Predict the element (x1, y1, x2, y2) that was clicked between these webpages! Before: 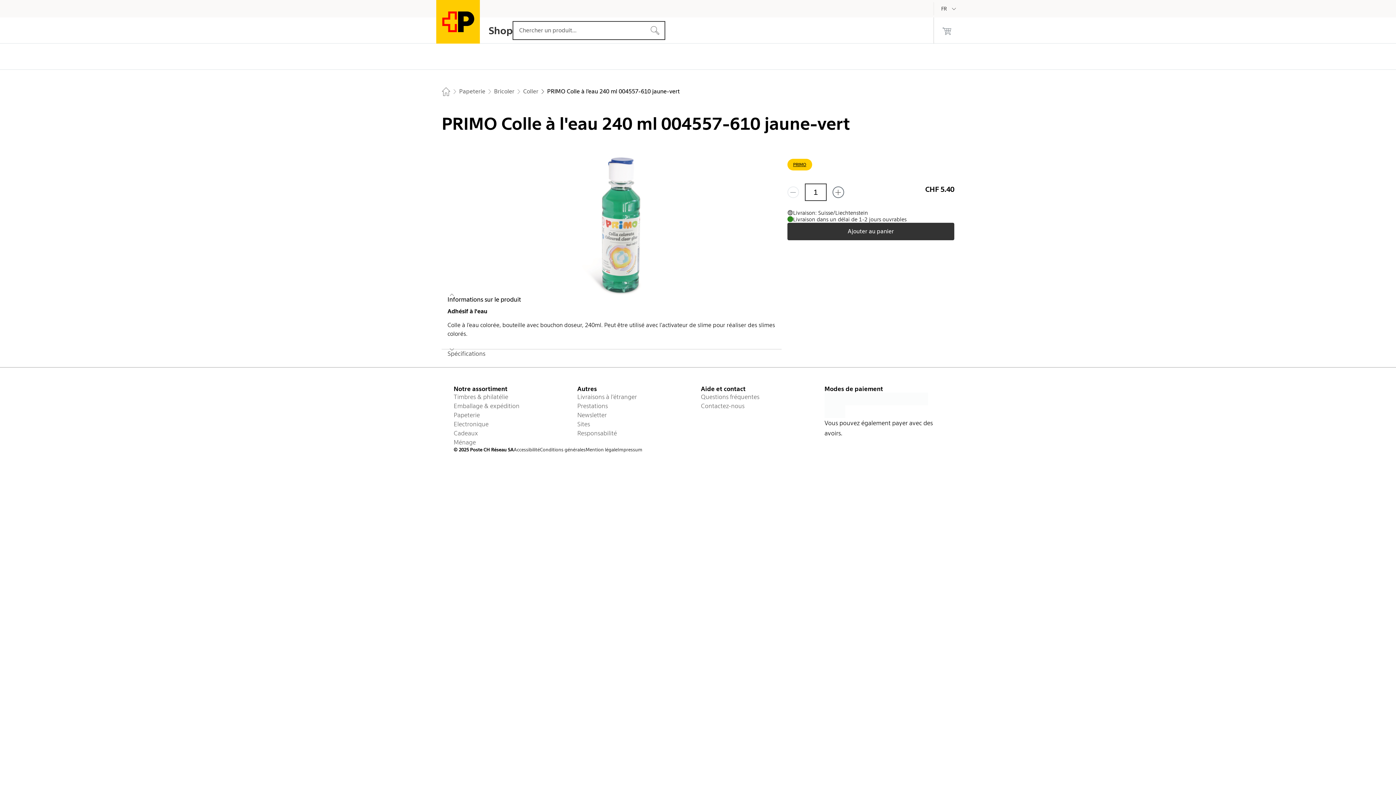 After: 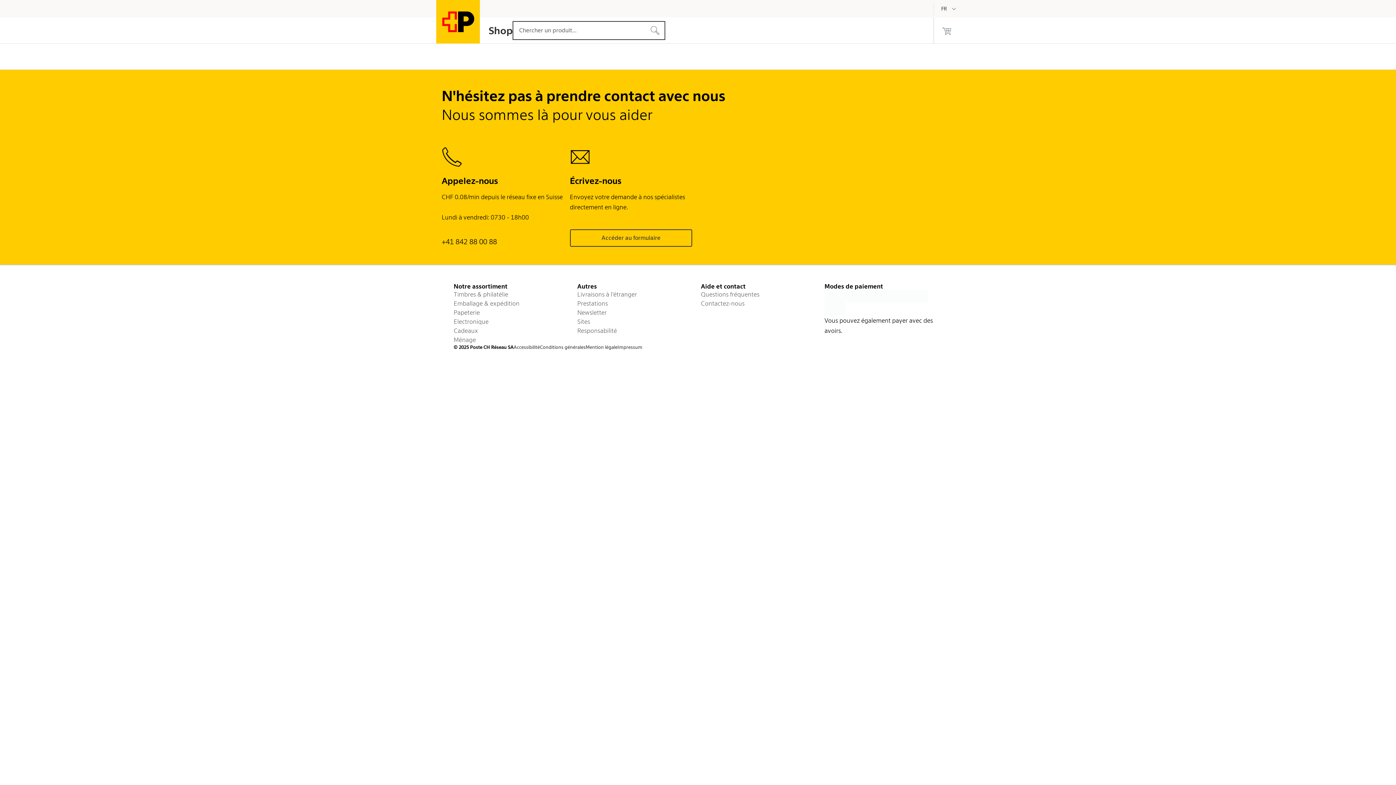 Action: label: Contactez-nous bbox: (701, 401, 818, 410)